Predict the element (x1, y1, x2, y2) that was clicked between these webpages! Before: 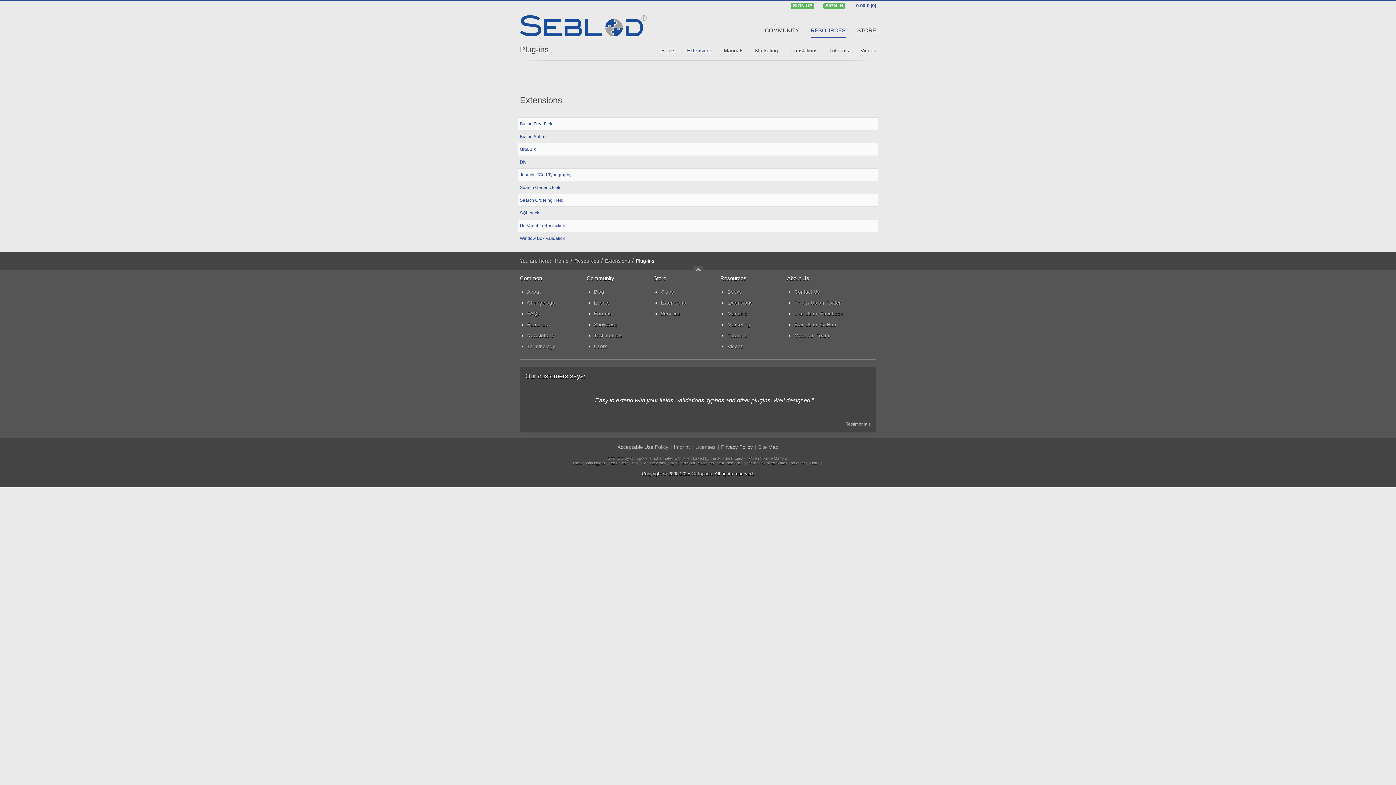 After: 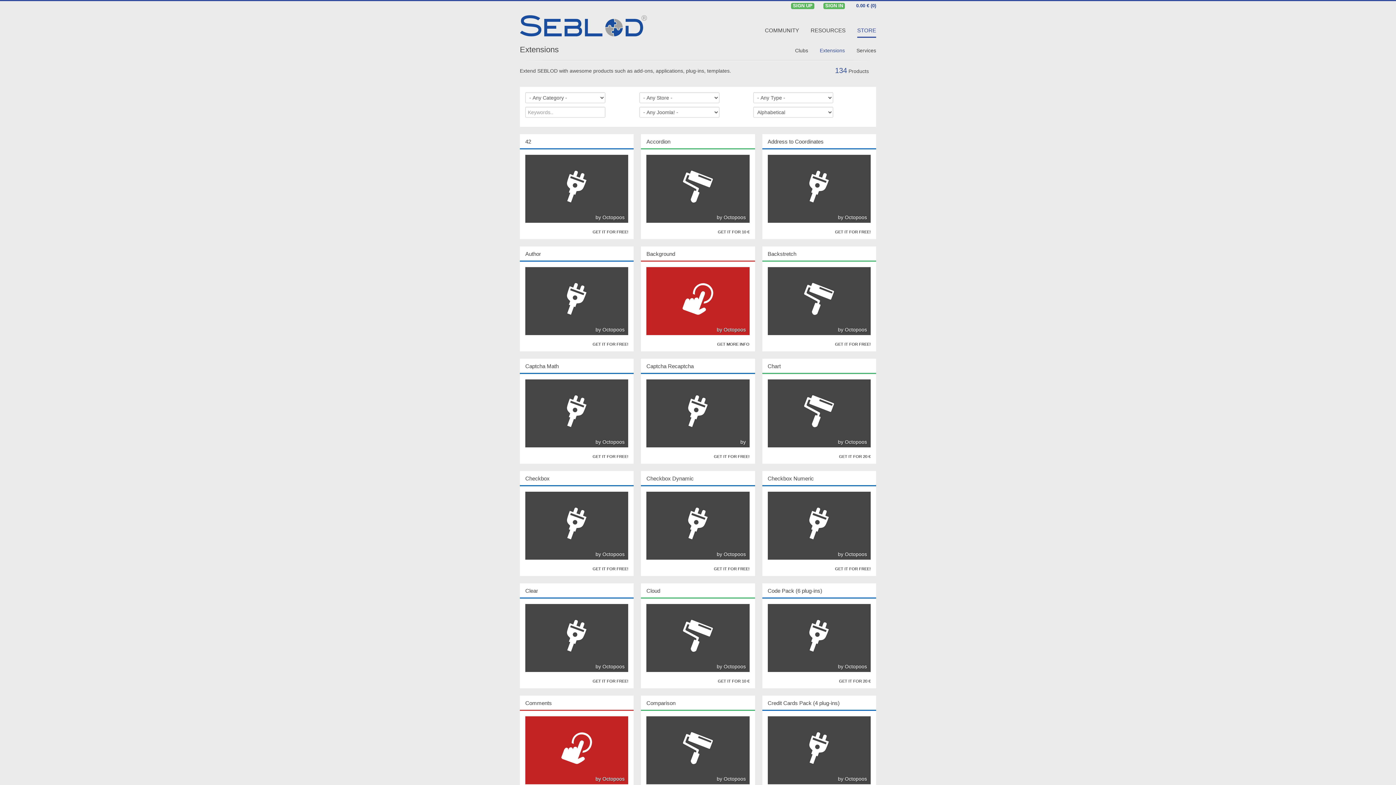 Action: label: Extensions bbox: (660, 297, 720, 308)